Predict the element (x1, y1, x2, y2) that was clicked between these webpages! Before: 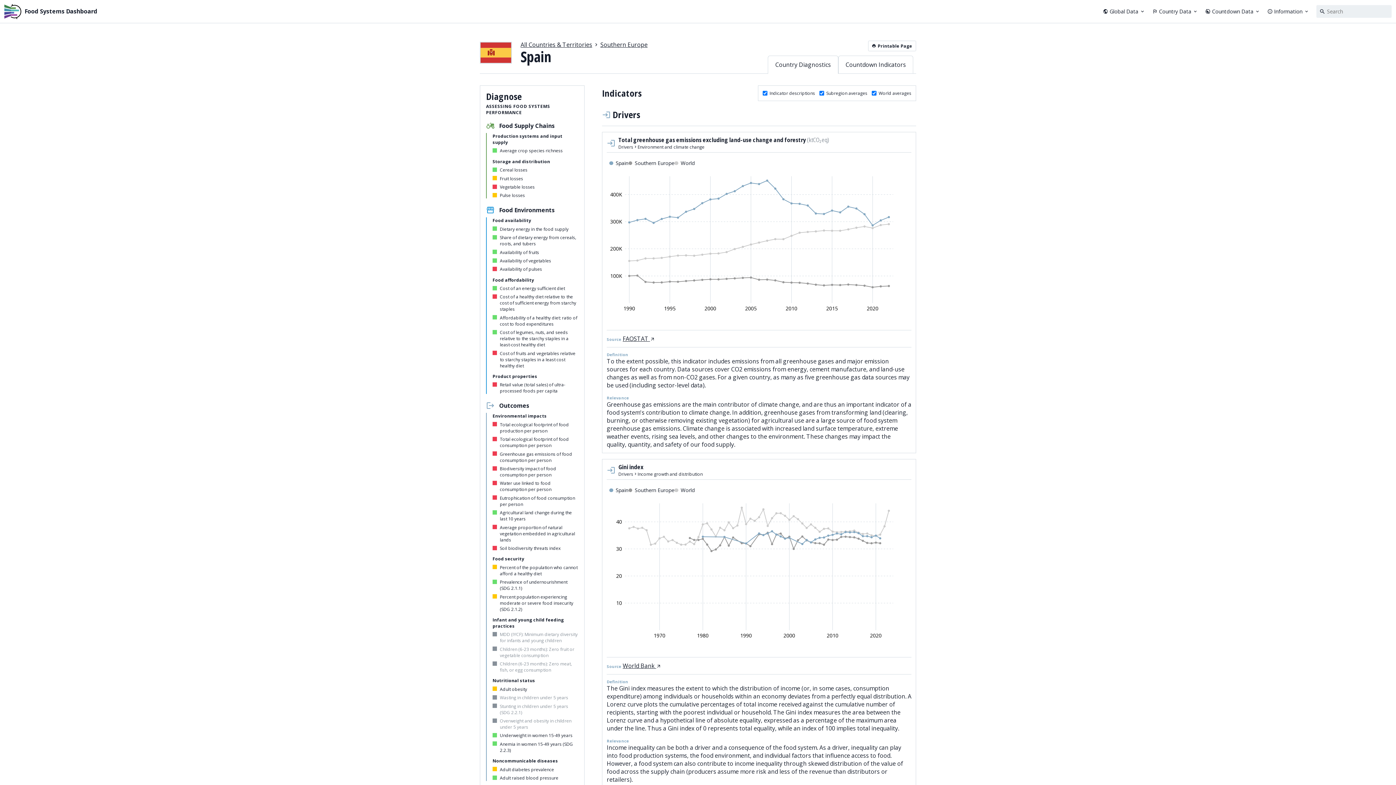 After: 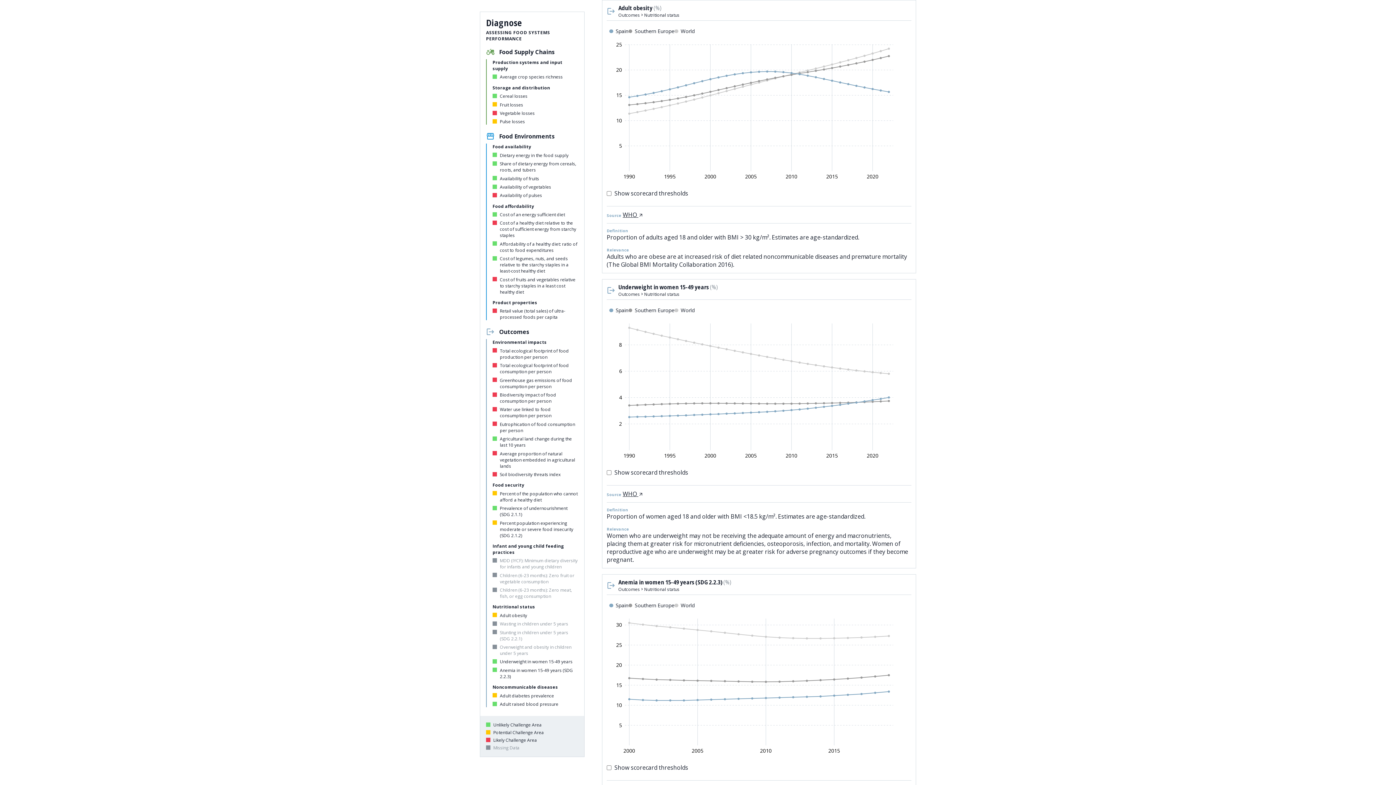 Action: bbox: (500, 686, 578, 692) label: Adult obesity